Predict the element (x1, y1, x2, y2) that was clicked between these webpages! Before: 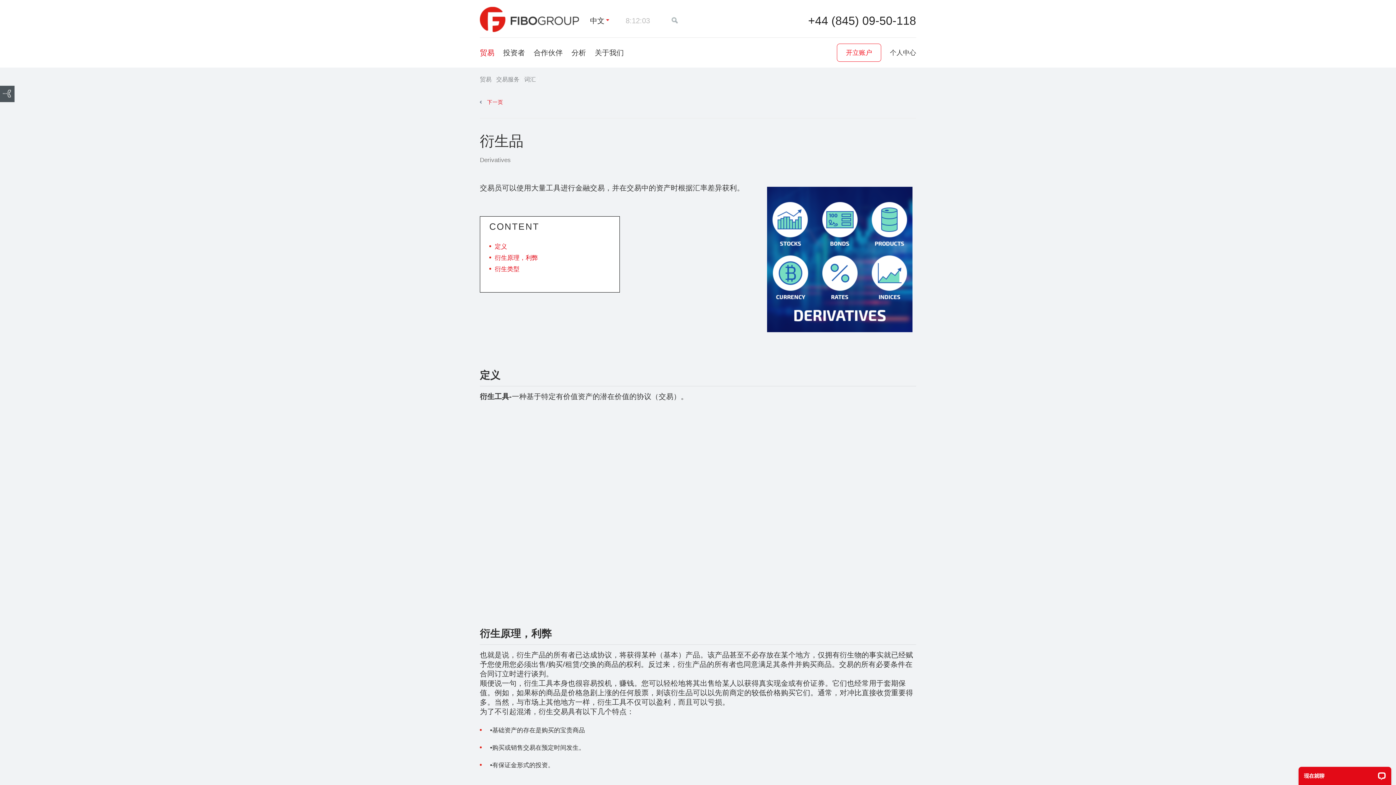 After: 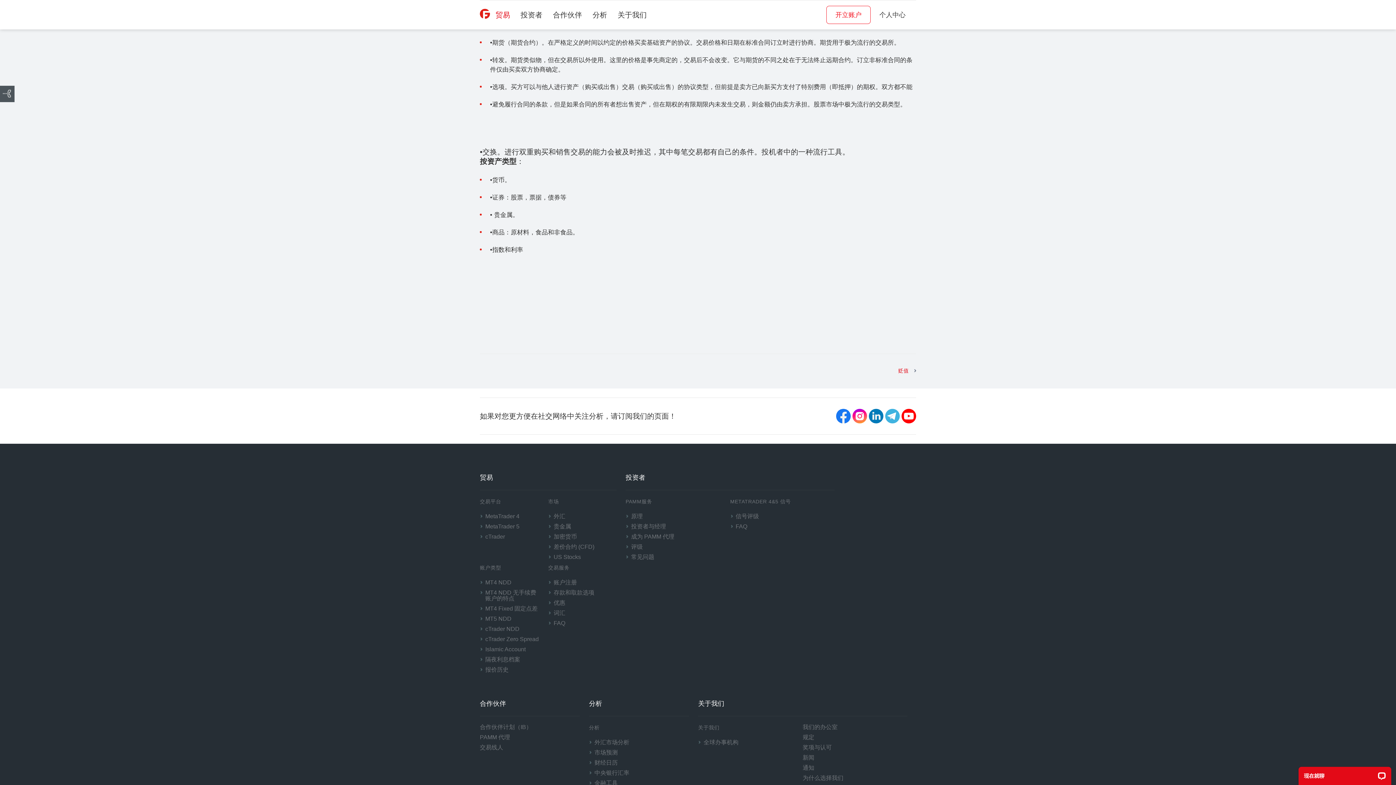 Action: label: 衍生类型 bbox: (494, 265, 519, 272)